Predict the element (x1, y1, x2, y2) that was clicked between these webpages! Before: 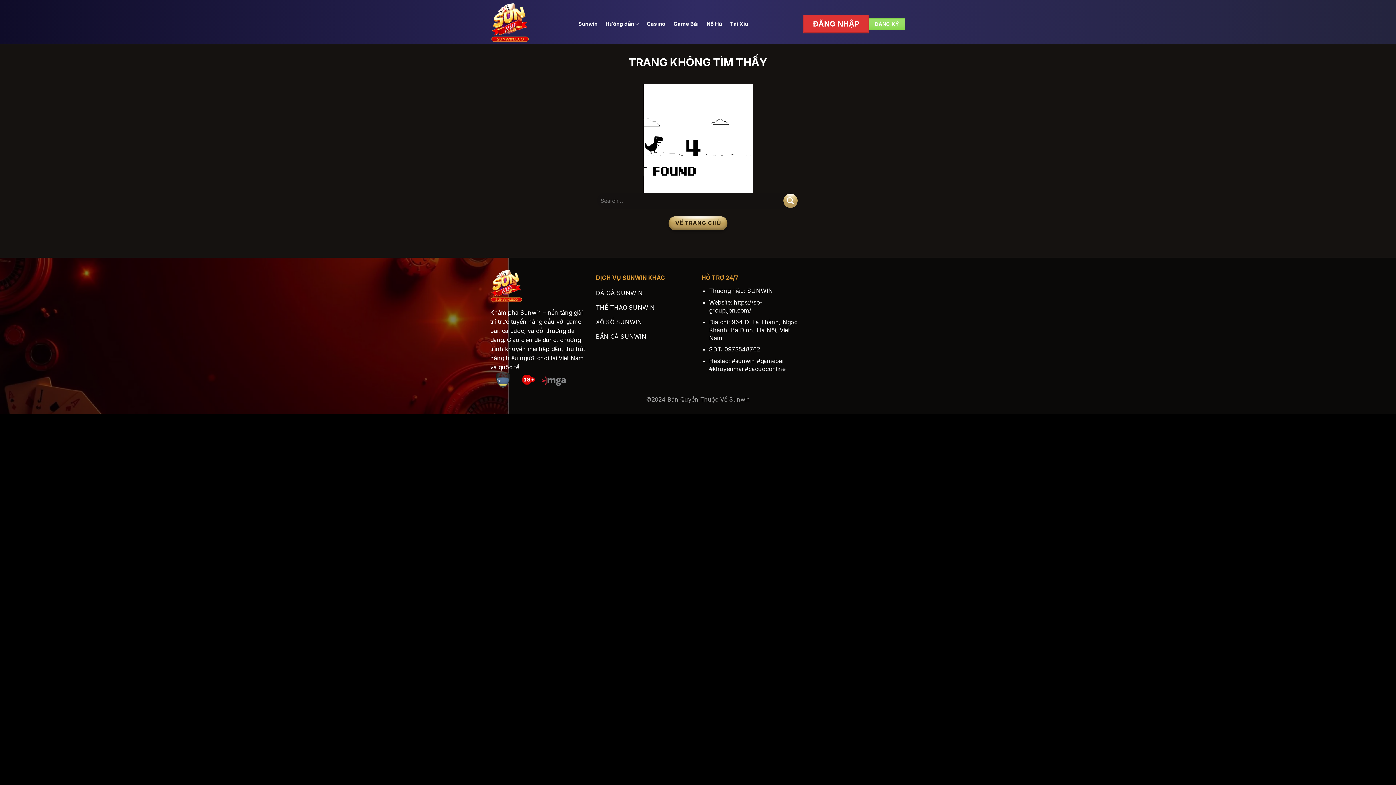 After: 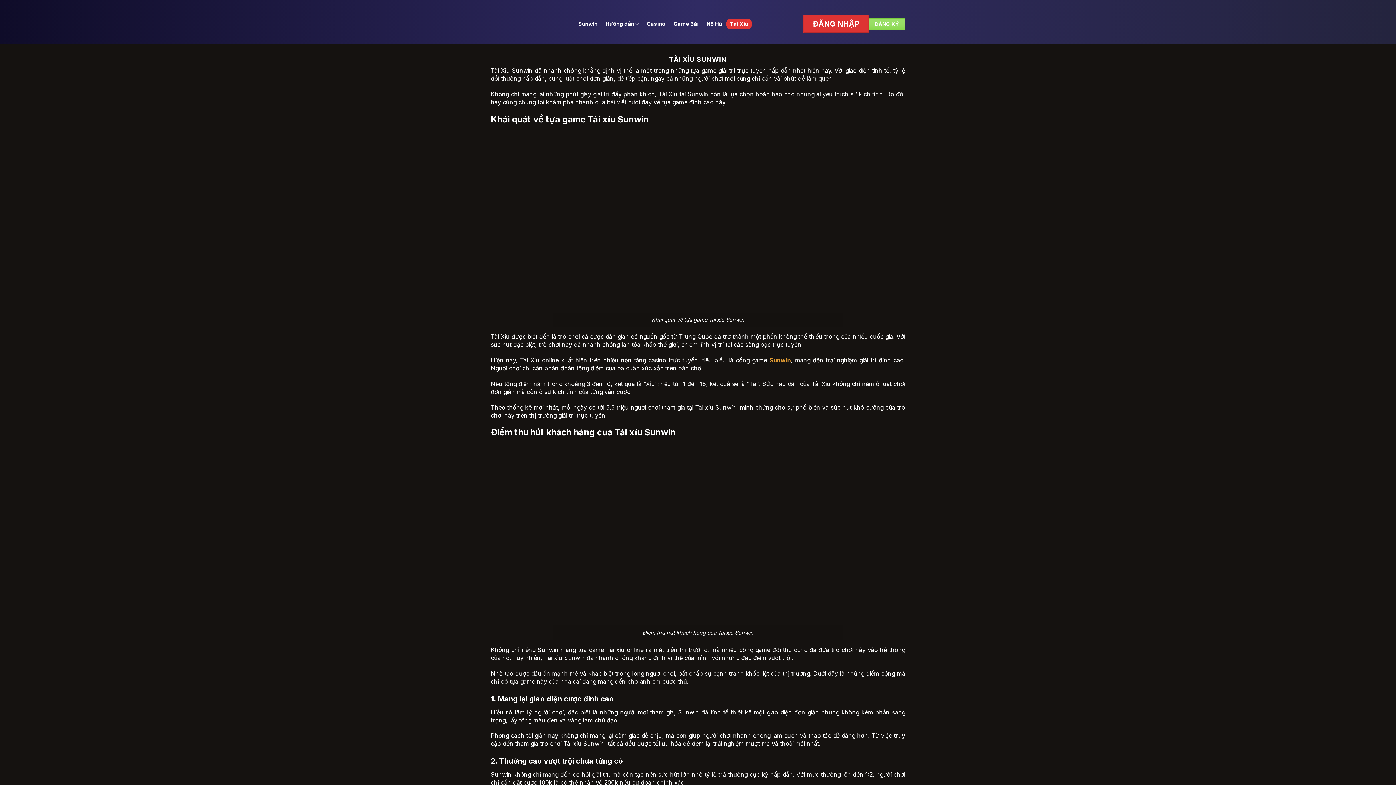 Action: bbox: (726, 18, 752, 29) label: Tài Xỉu